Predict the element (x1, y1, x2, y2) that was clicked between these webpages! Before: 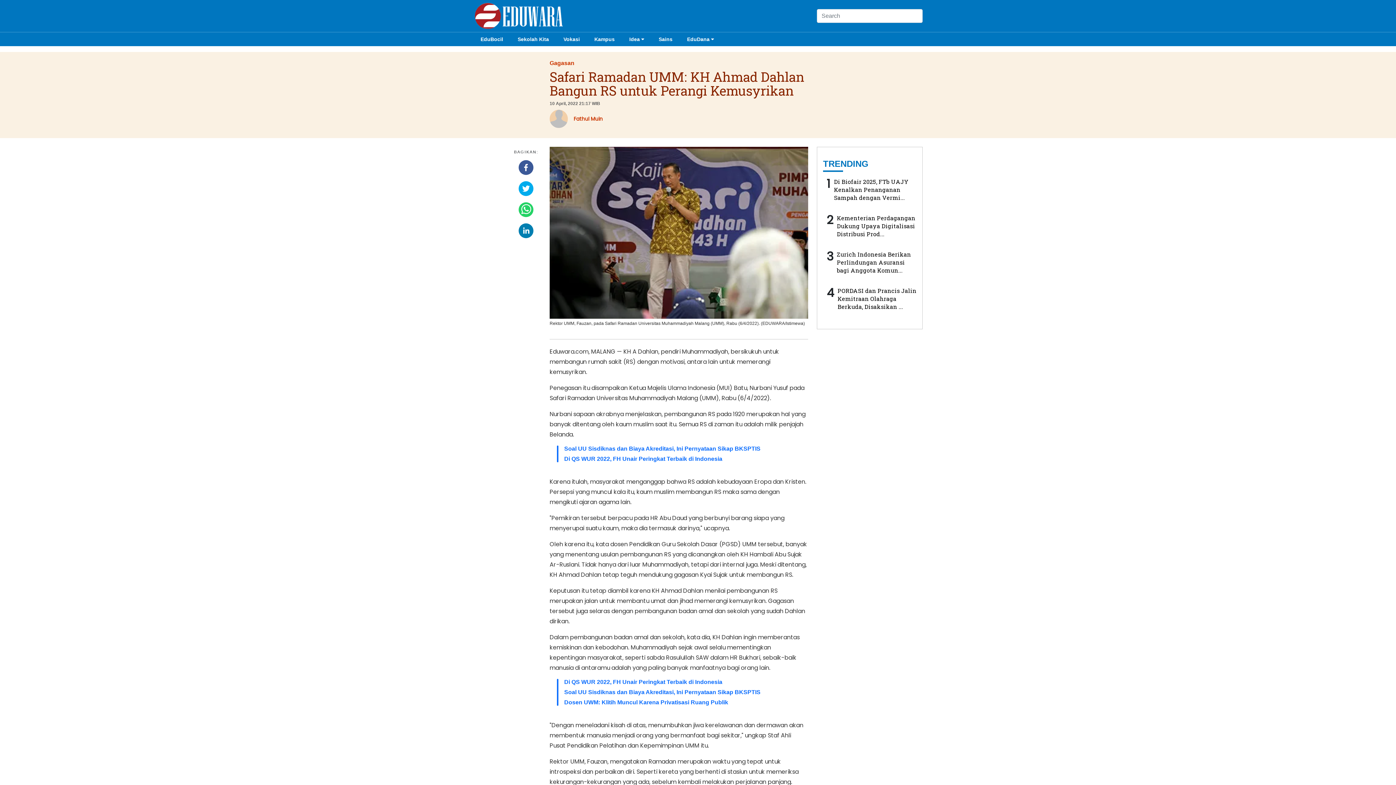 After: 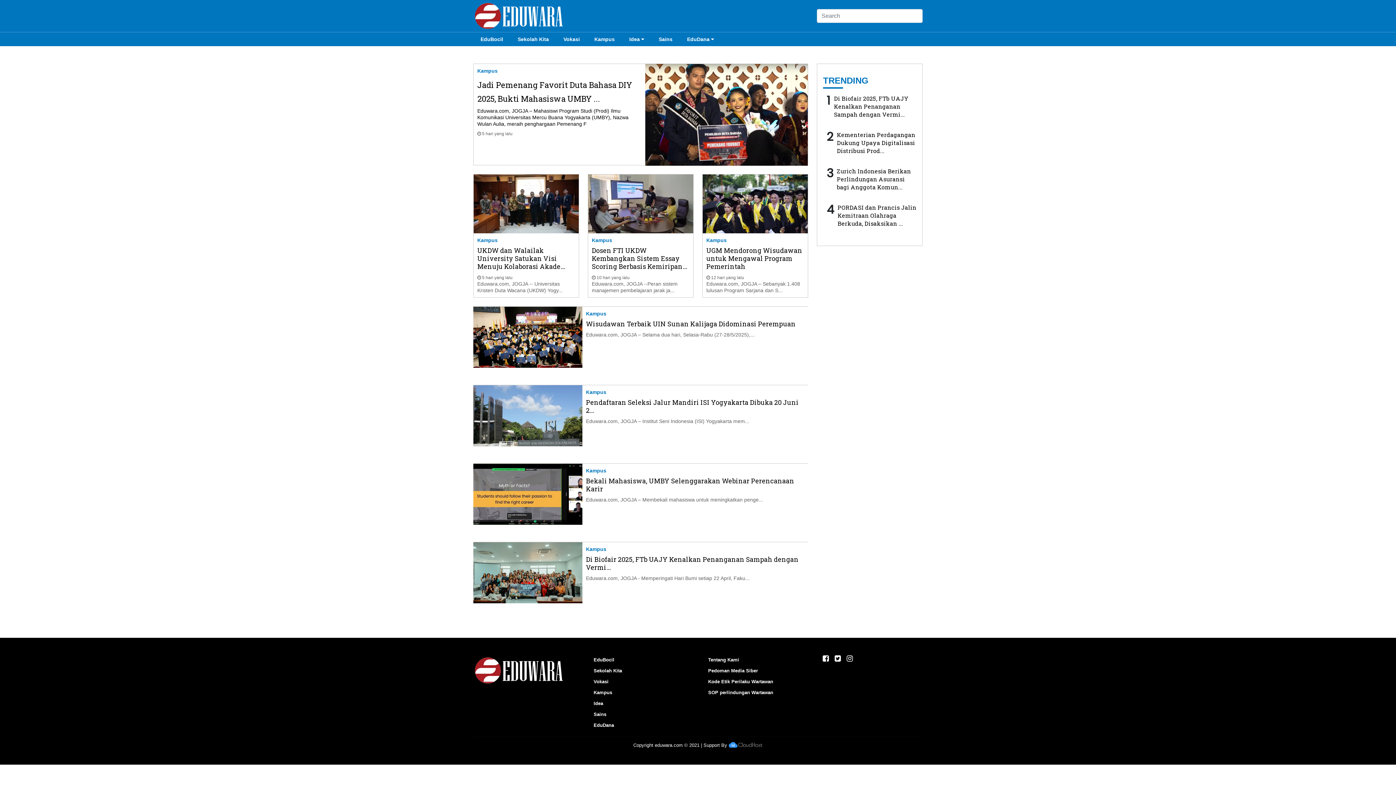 Action: bbox: (587, 31, 622, 46) label: Kampus